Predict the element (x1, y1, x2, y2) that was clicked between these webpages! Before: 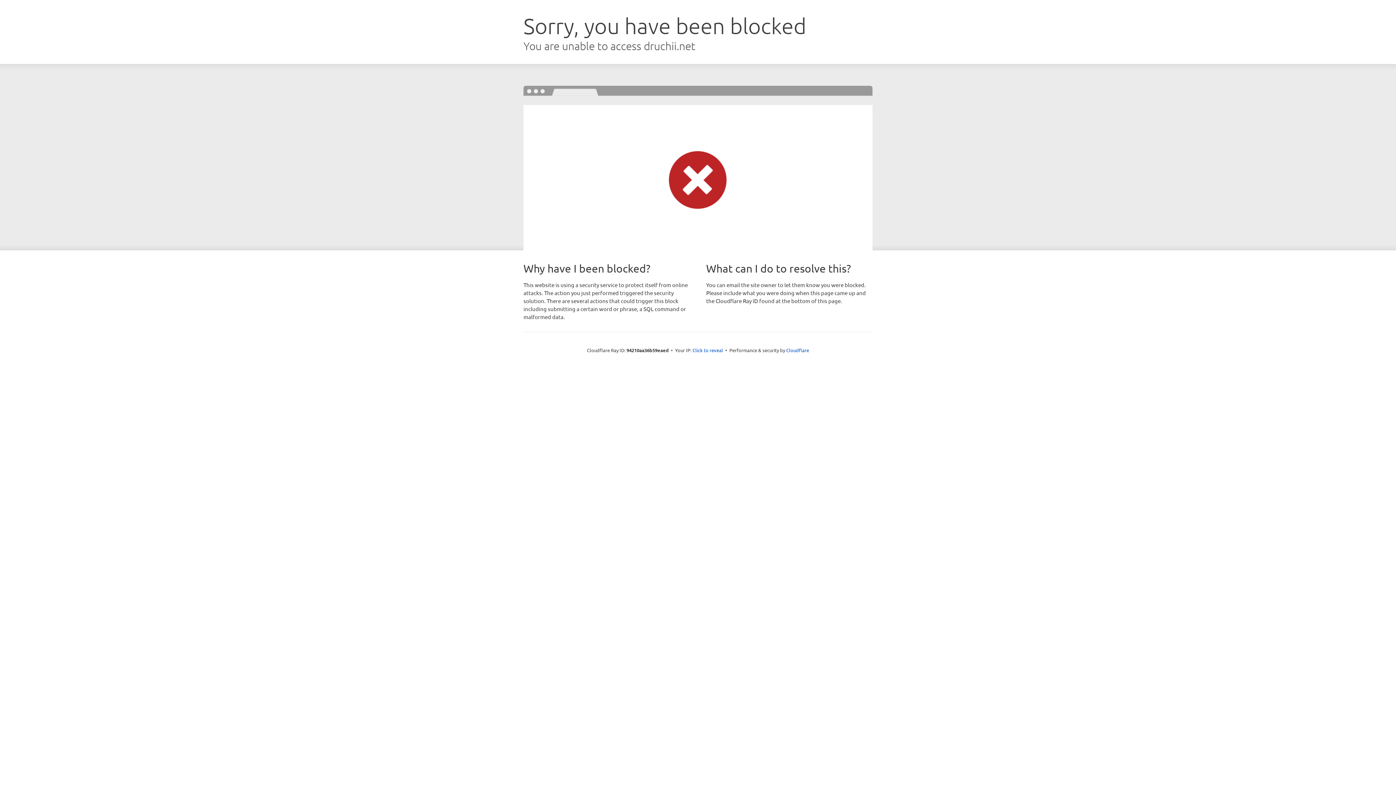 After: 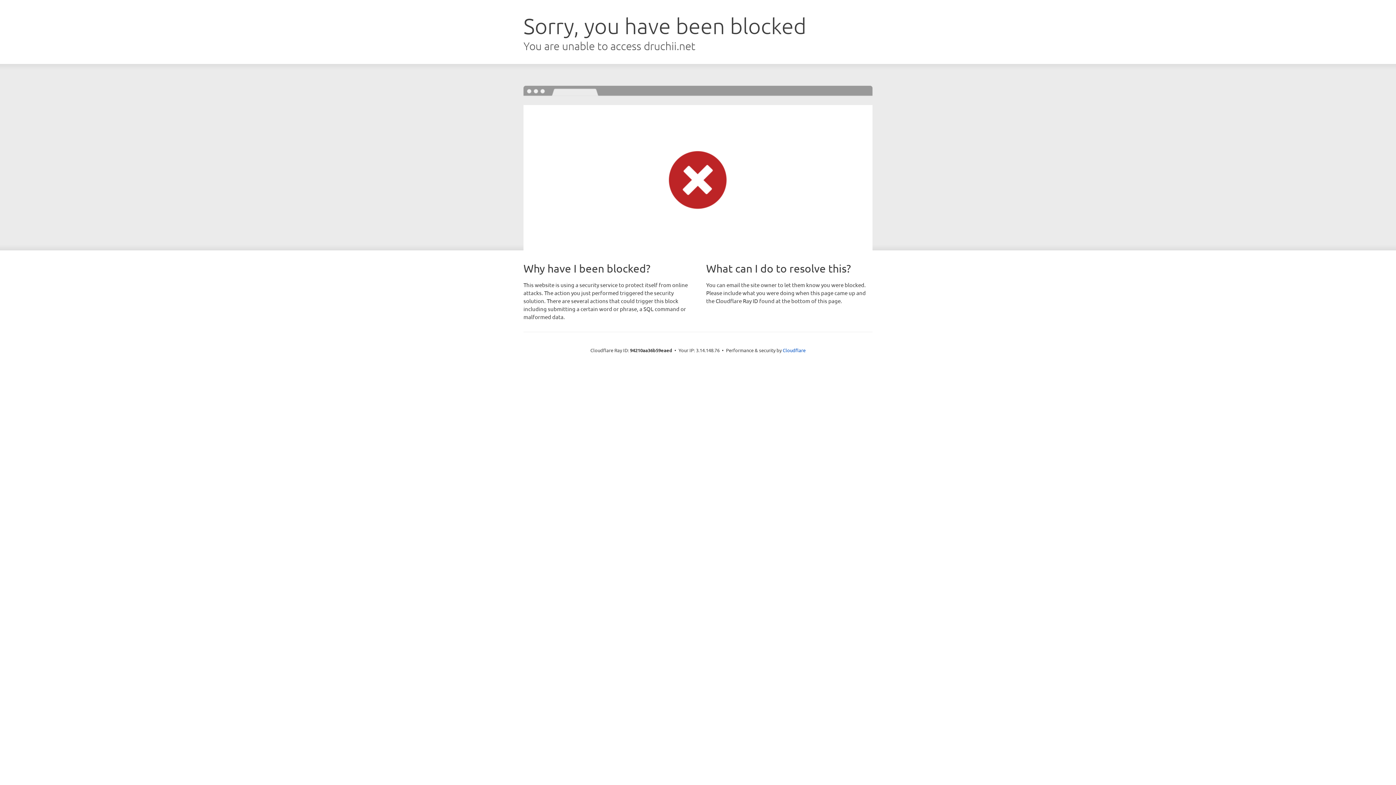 Action: label: Click to reveal bbox: (692, 346, 723, 353)